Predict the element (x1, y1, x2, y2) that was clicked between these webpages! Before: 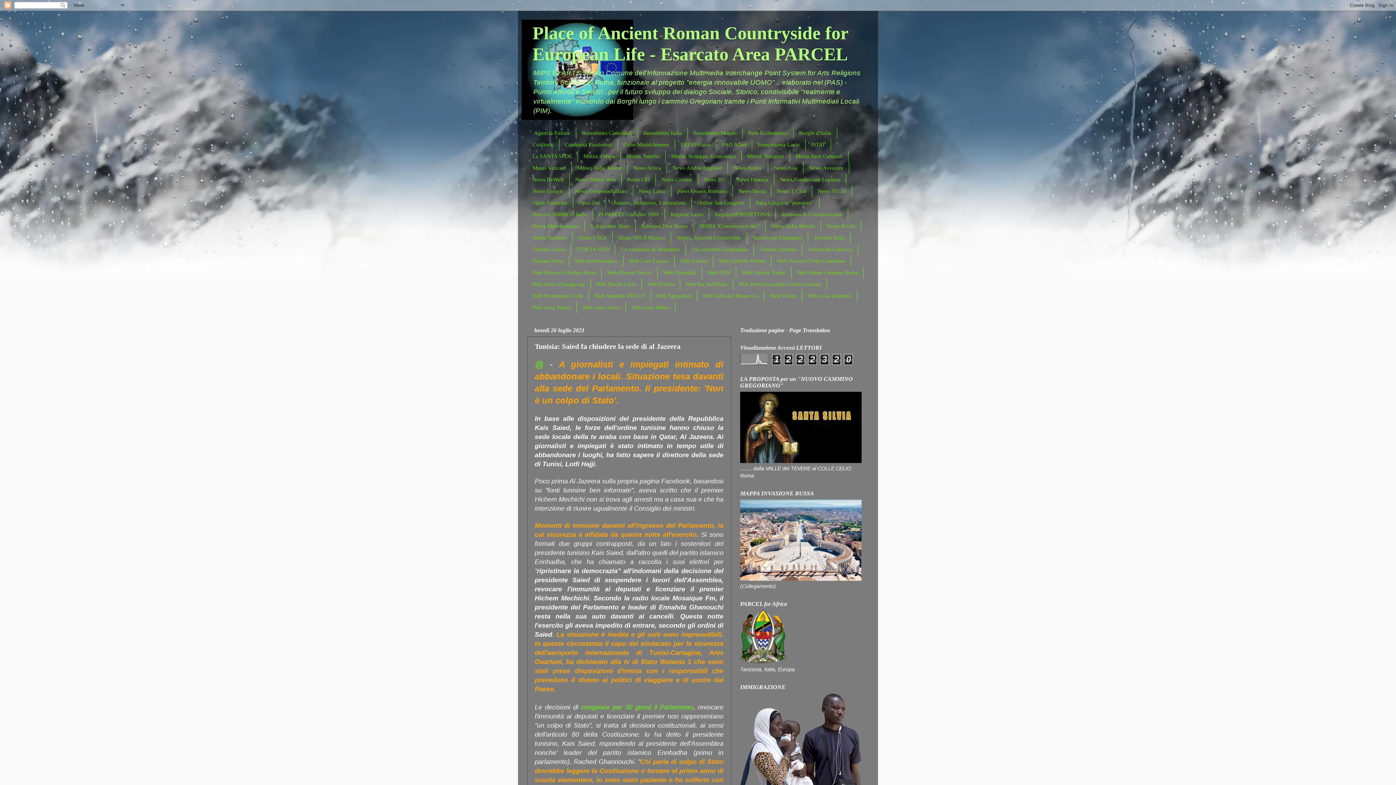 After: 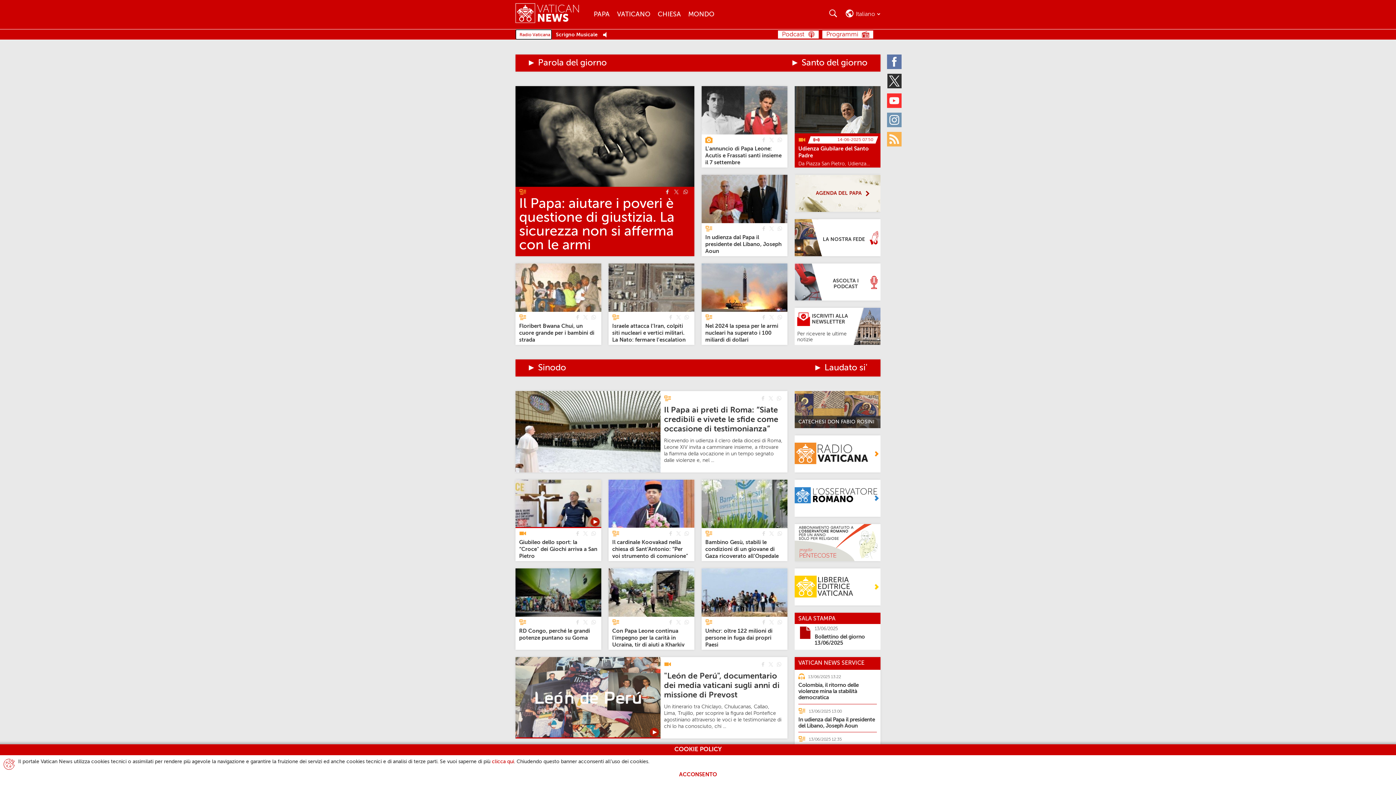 Action: label: Vatican News bbox: (527, 255, 569, 266)